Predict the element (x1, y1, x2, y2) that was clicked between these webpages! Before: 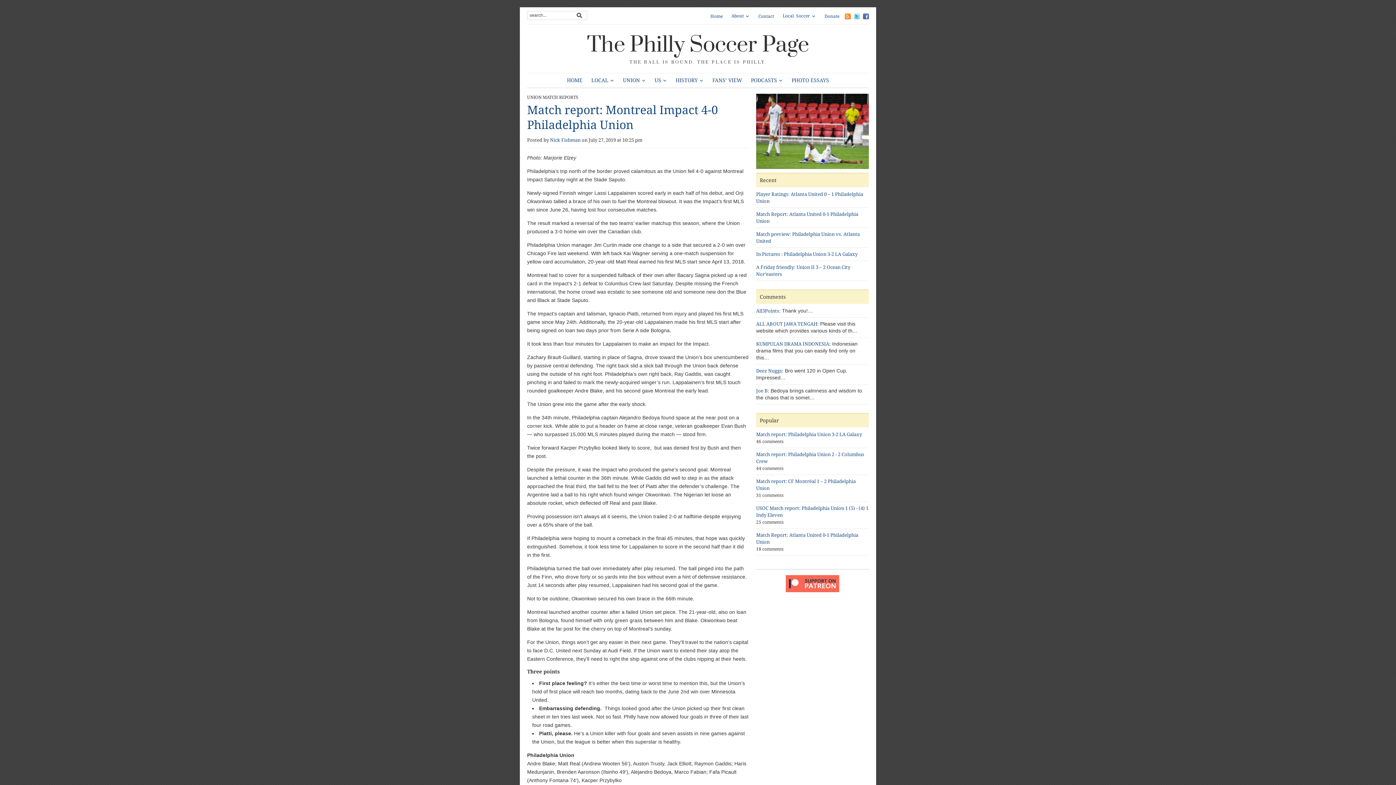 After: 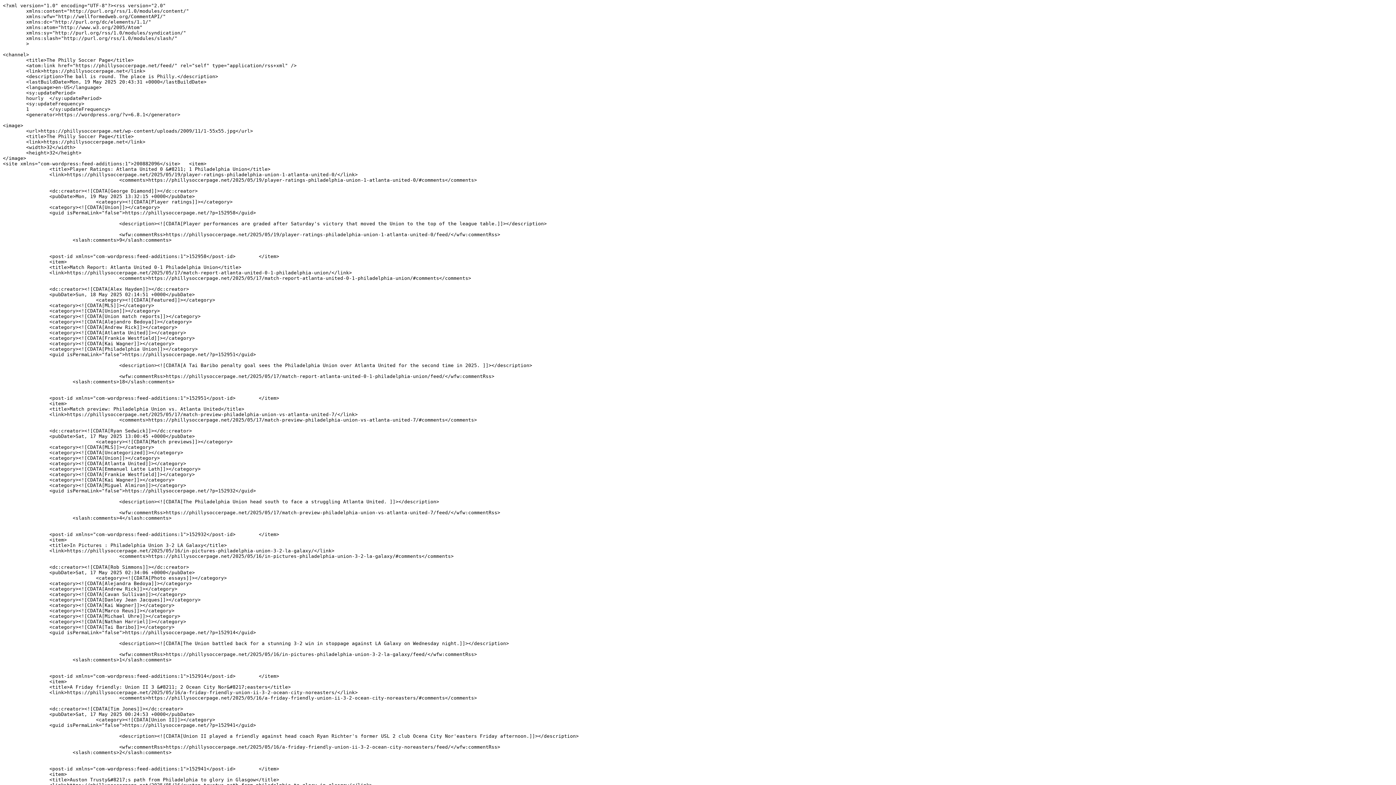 Action: bbox: (843, 13, 850, 18)